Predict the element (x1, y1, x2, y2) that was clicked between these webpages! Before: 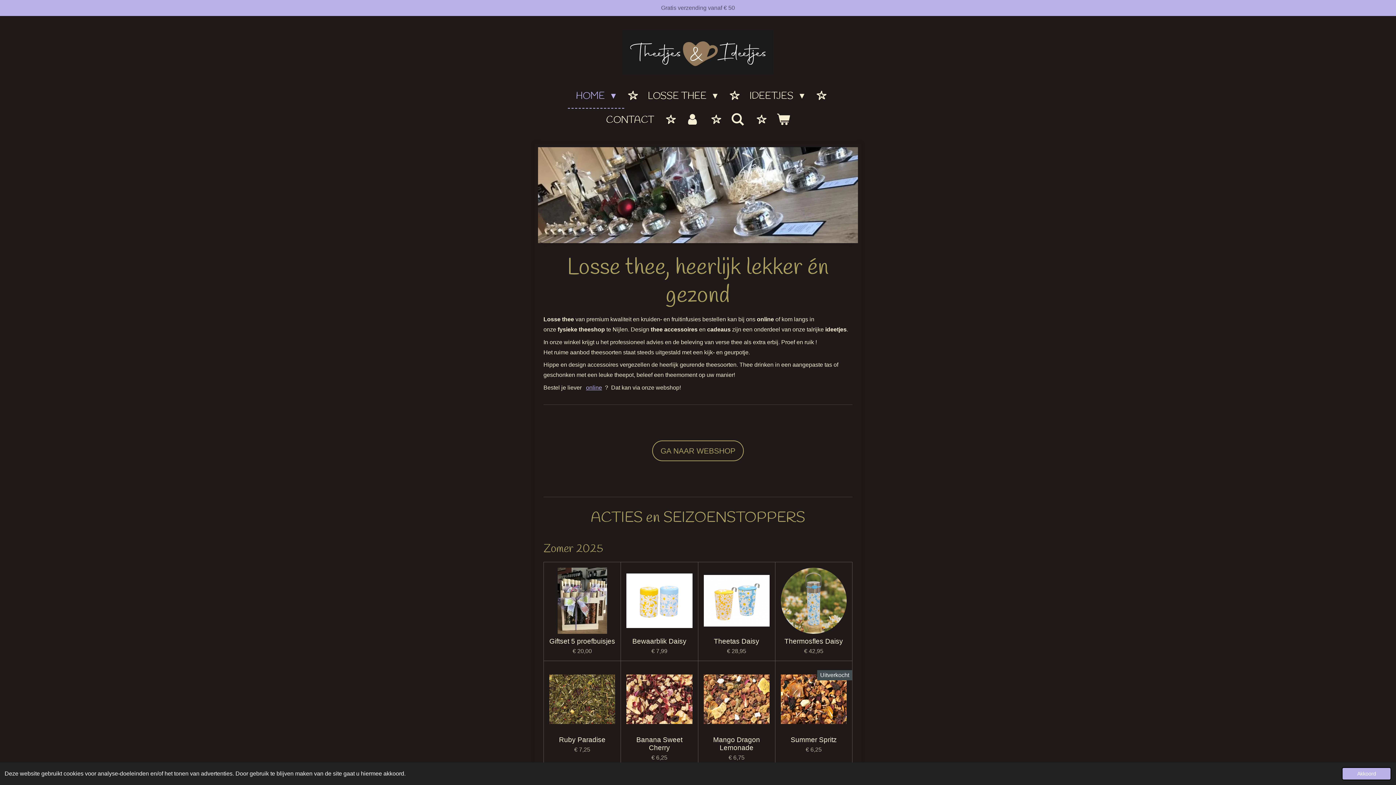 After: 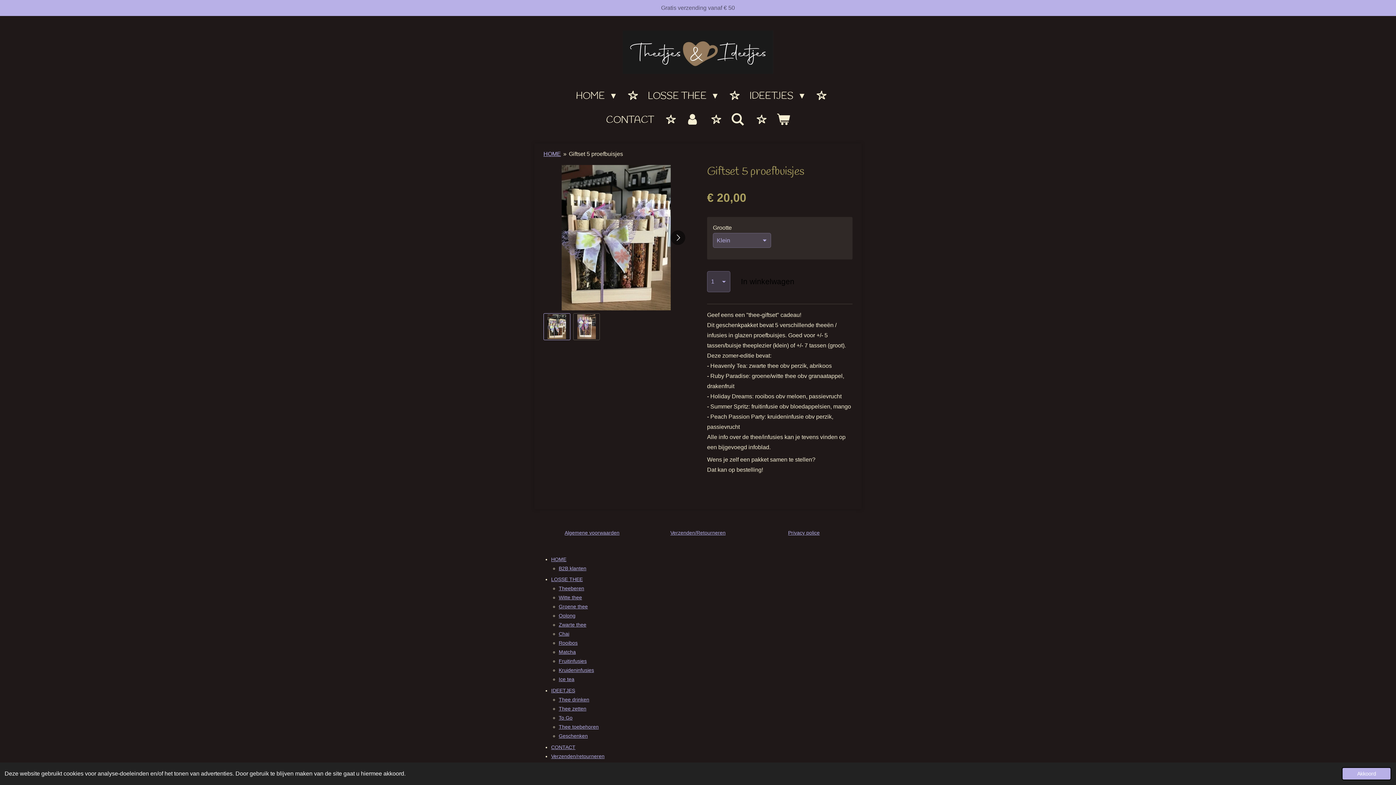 Action: label: Giftset 5 proefbuisjes bbox: (549, 637, 615, 645)